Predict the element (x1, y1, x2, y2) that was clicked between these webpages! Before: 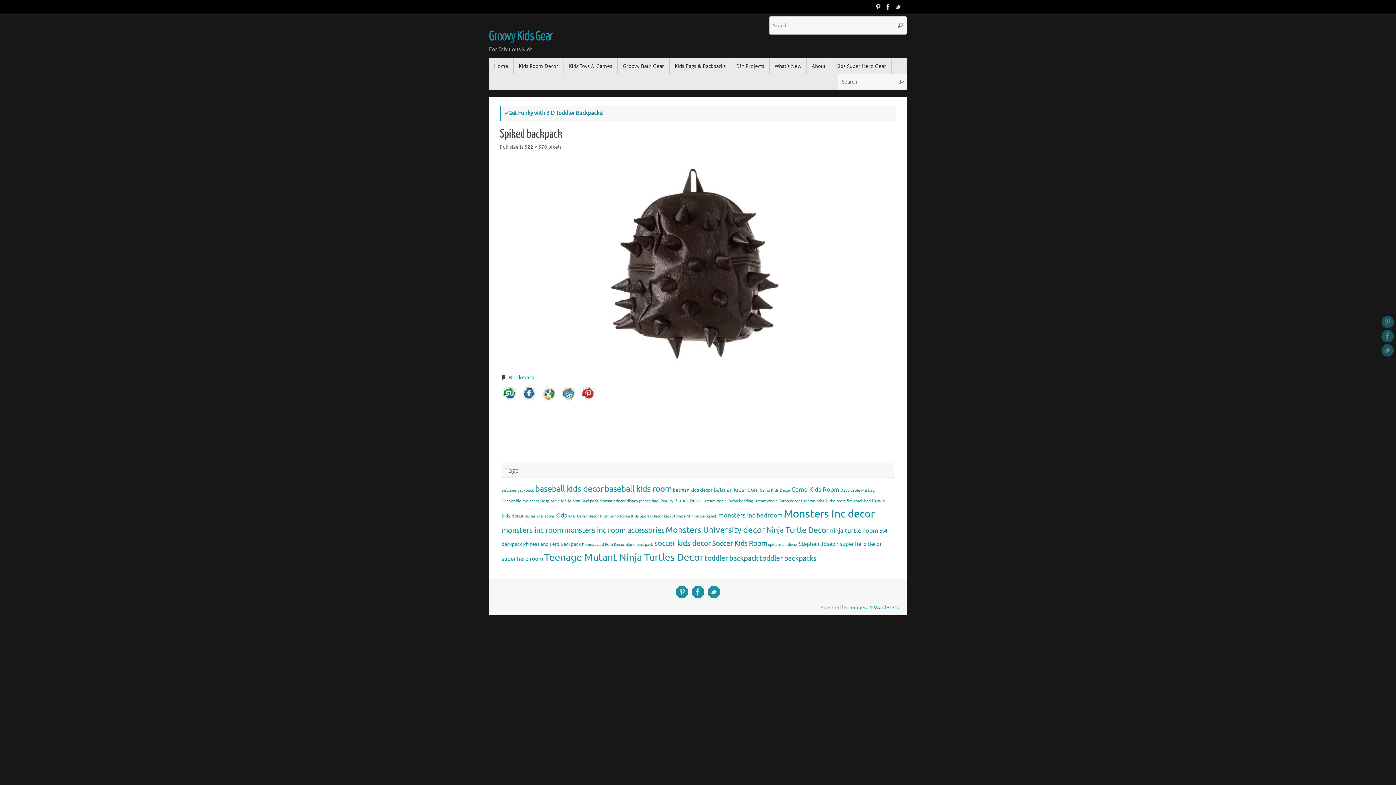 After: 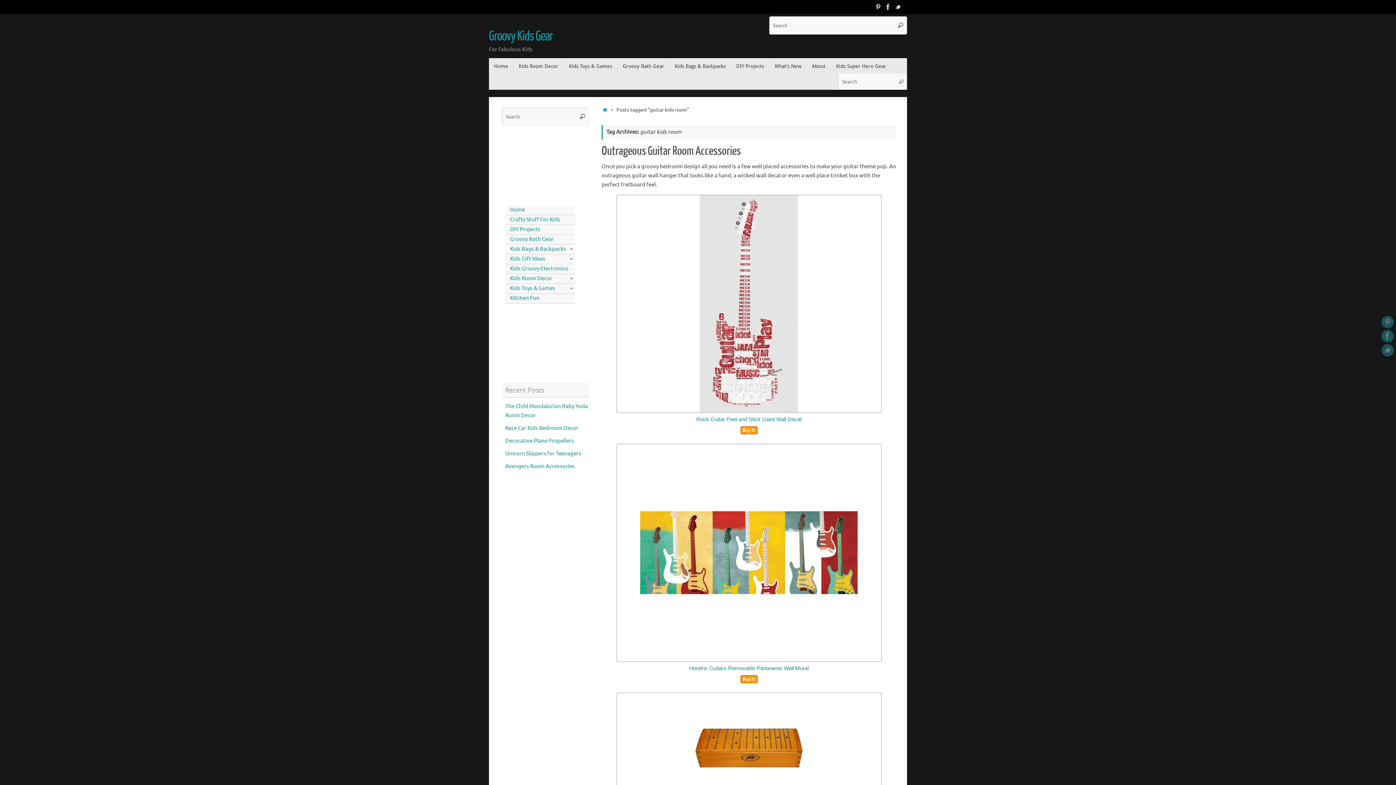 Action: bbox: (525, 514, 554, 519) label: guitar kids room (3 items)